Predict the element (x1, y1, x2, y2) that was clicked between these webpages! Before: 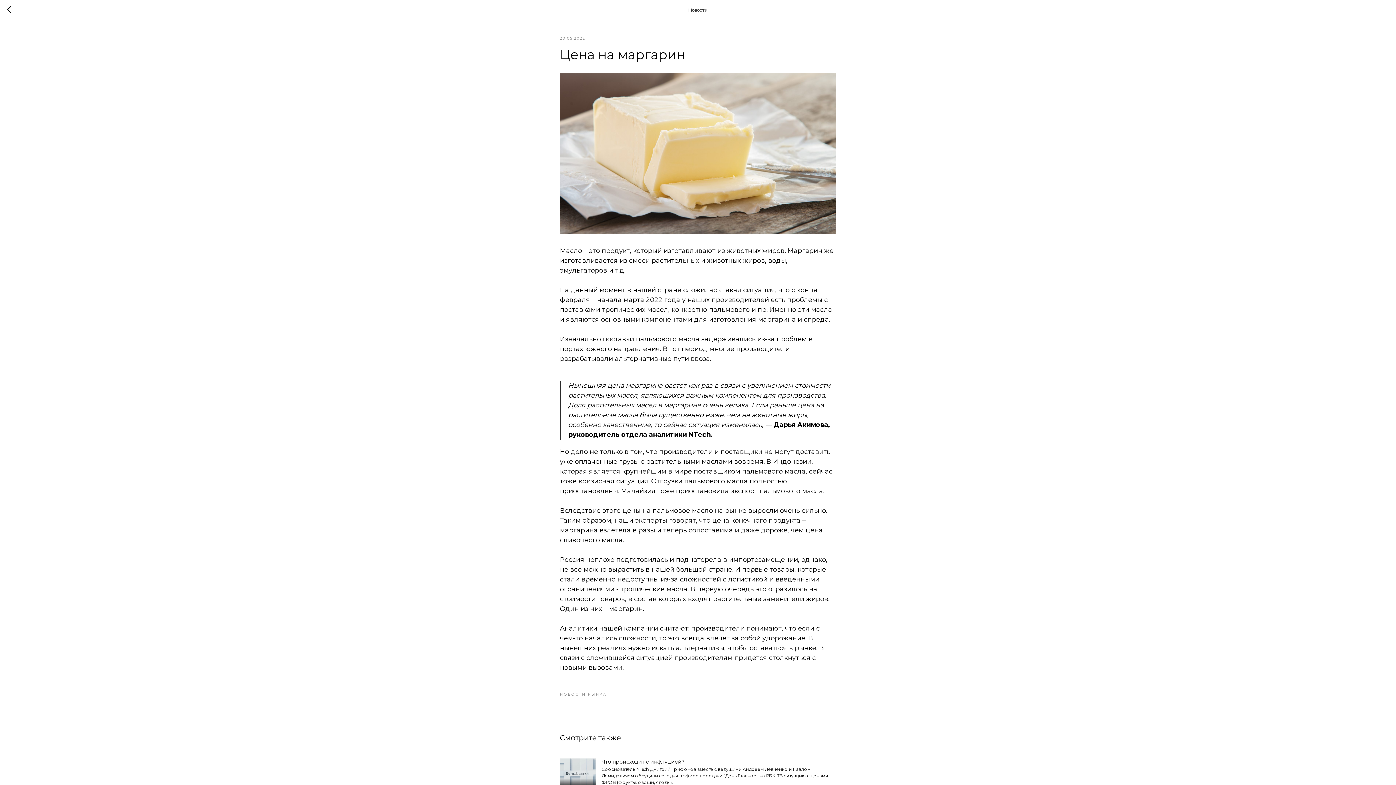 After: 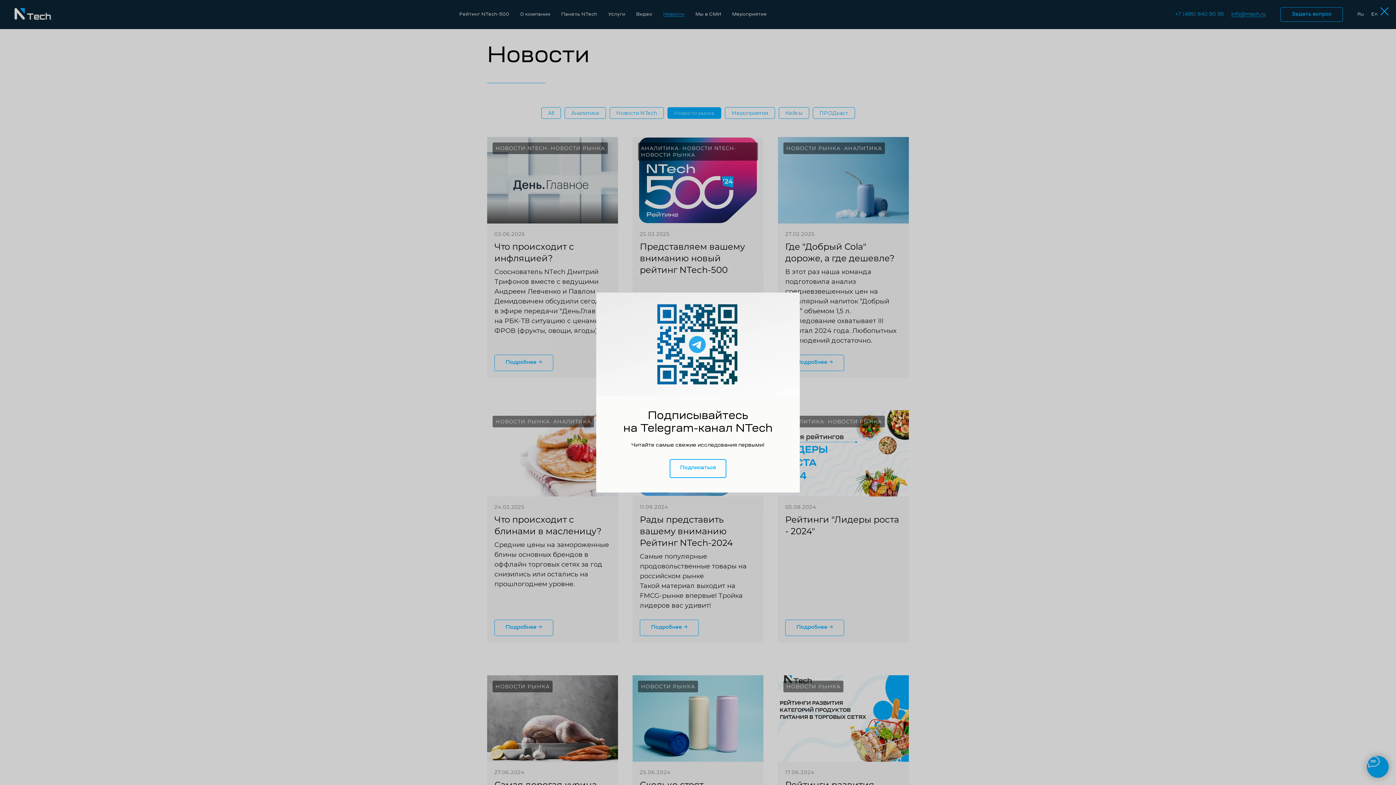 Action: label: НОВОСТИ РЫНКА bbox: (560, 690, 606, 697)